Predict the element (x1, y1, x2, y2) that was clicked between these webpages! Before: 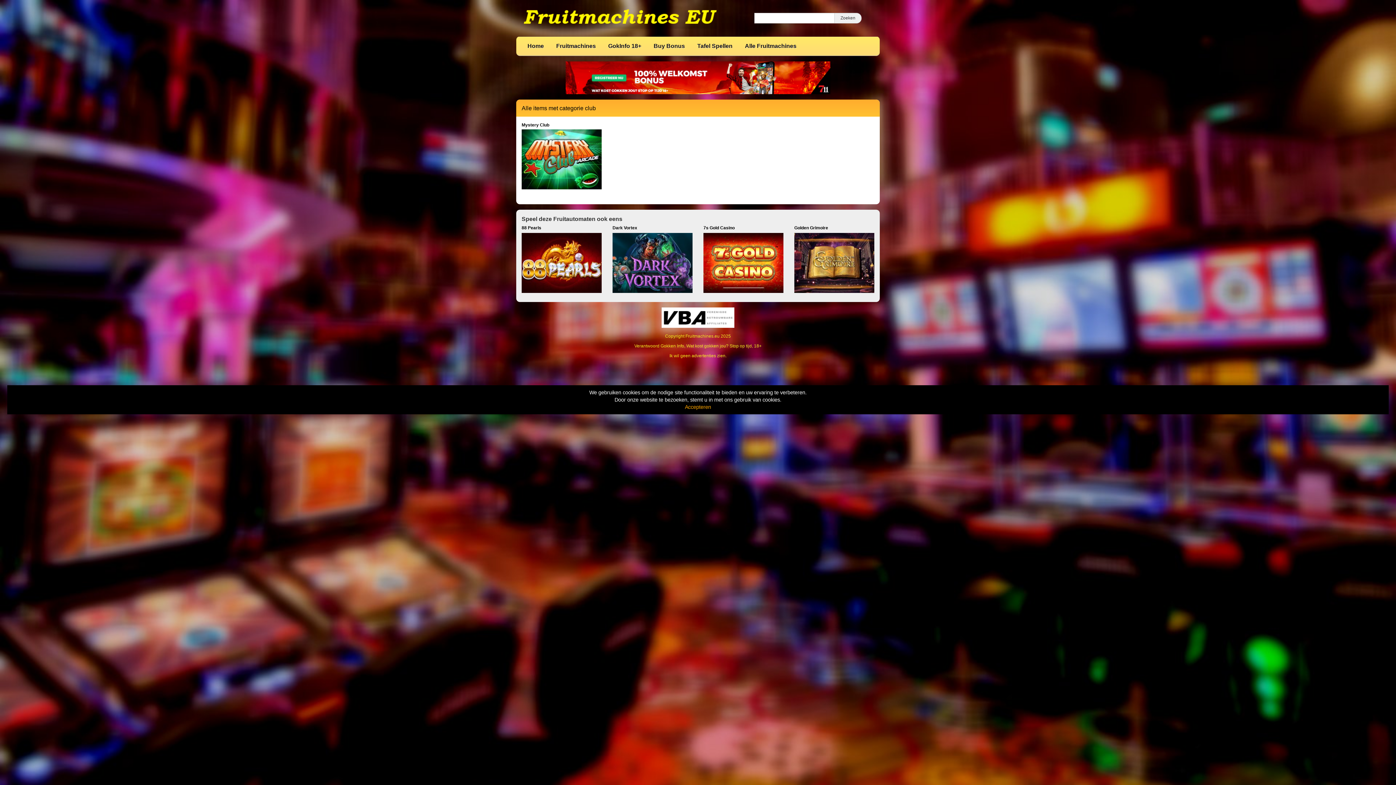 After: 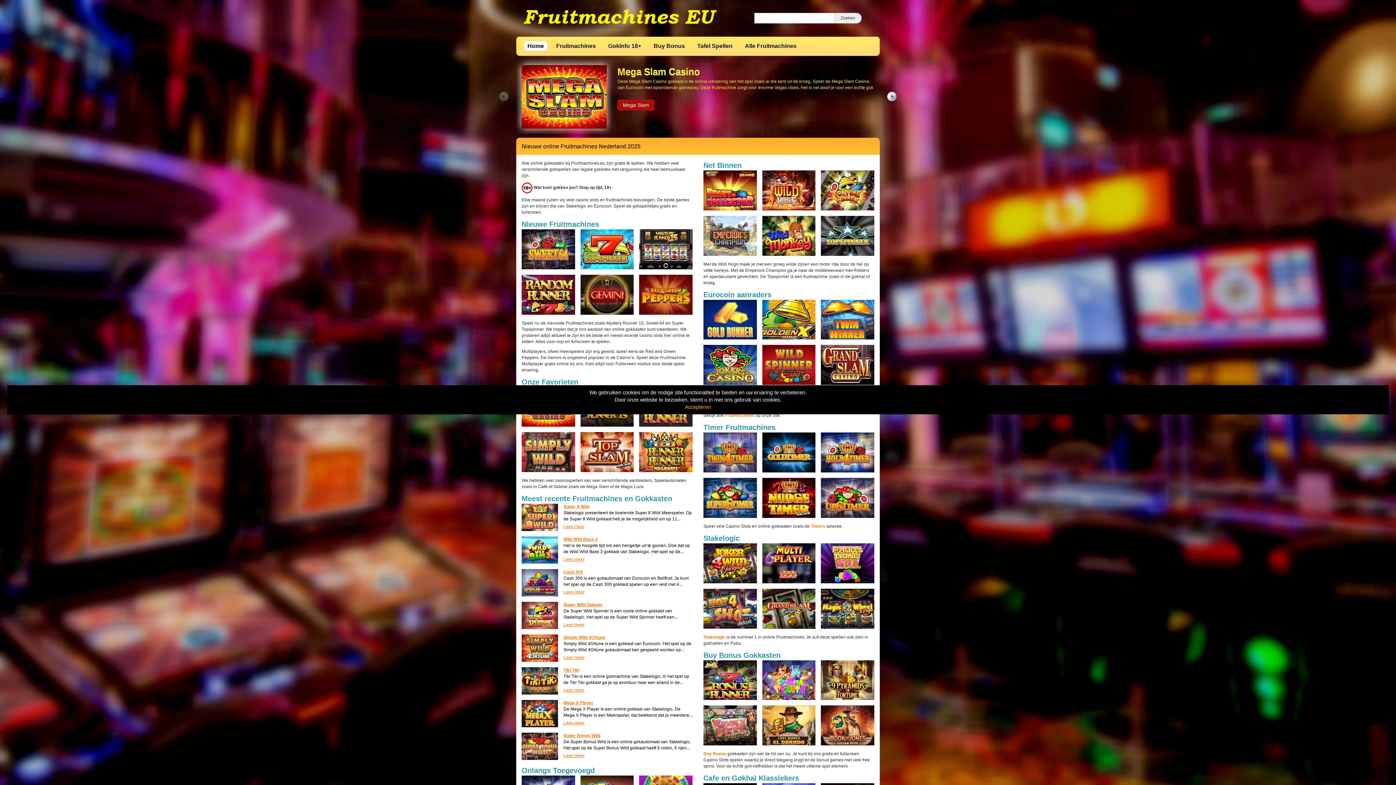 Action: bbox: (524, 41, 547, 50) label: Home